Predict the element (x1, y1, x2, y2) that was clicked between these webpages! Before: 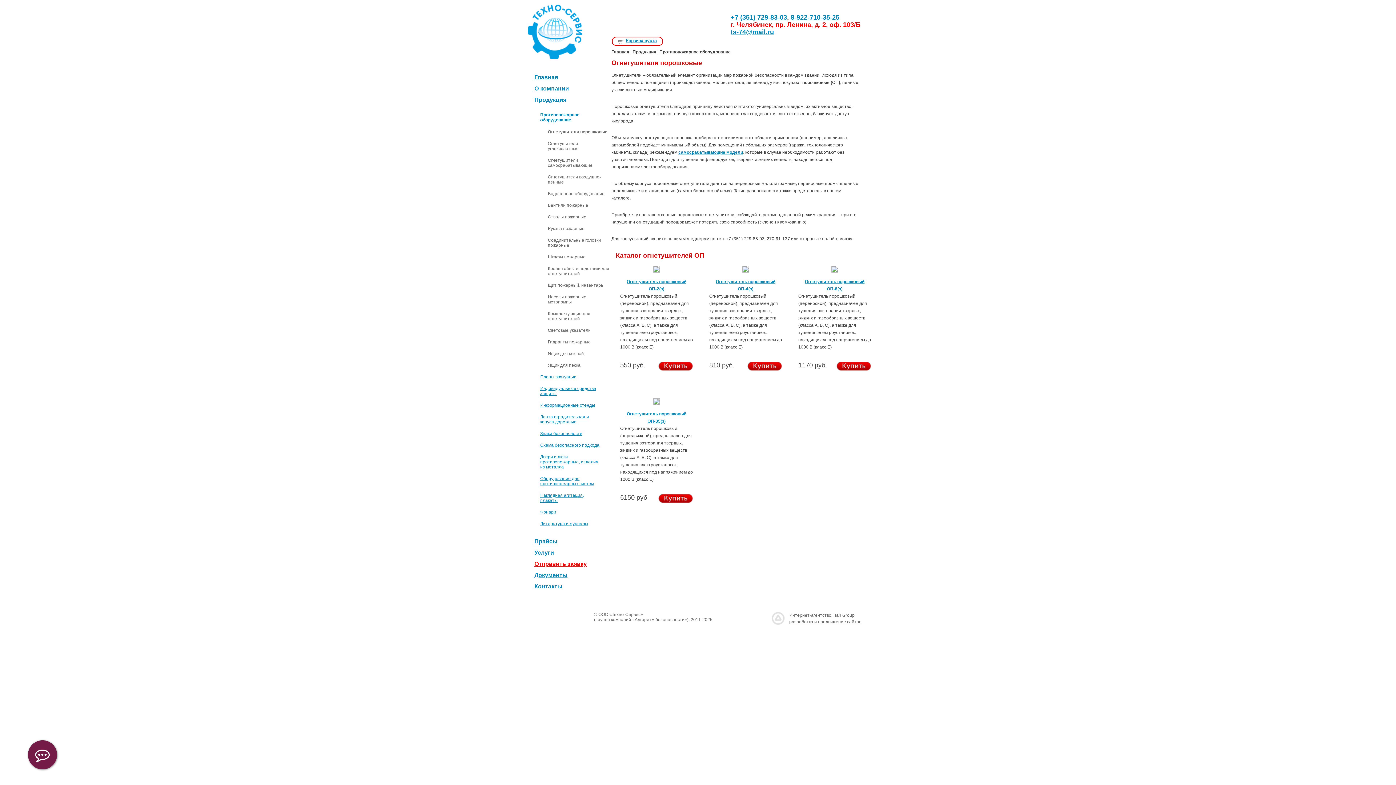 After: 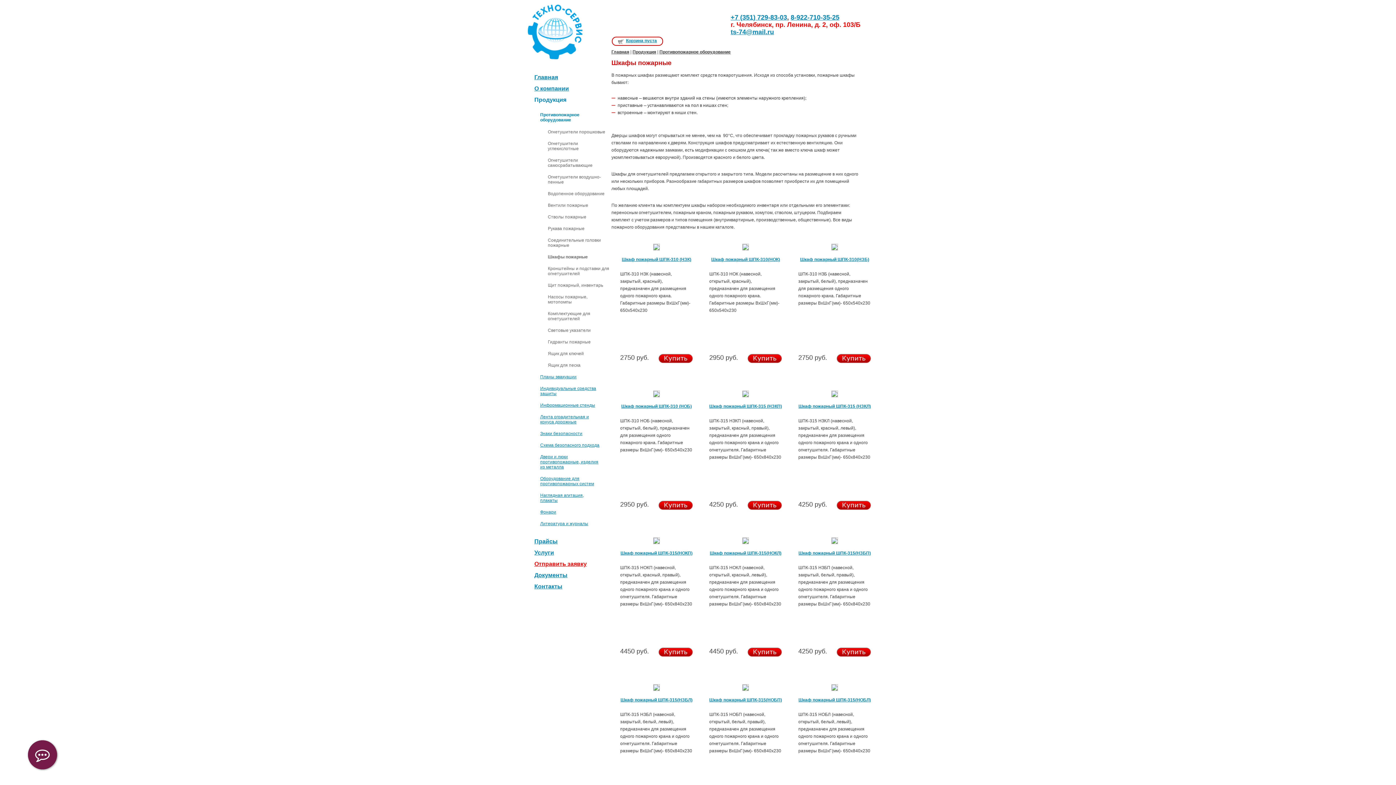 Action: label: Шкафы пожарные bbox: (548, 254, 585, 259)